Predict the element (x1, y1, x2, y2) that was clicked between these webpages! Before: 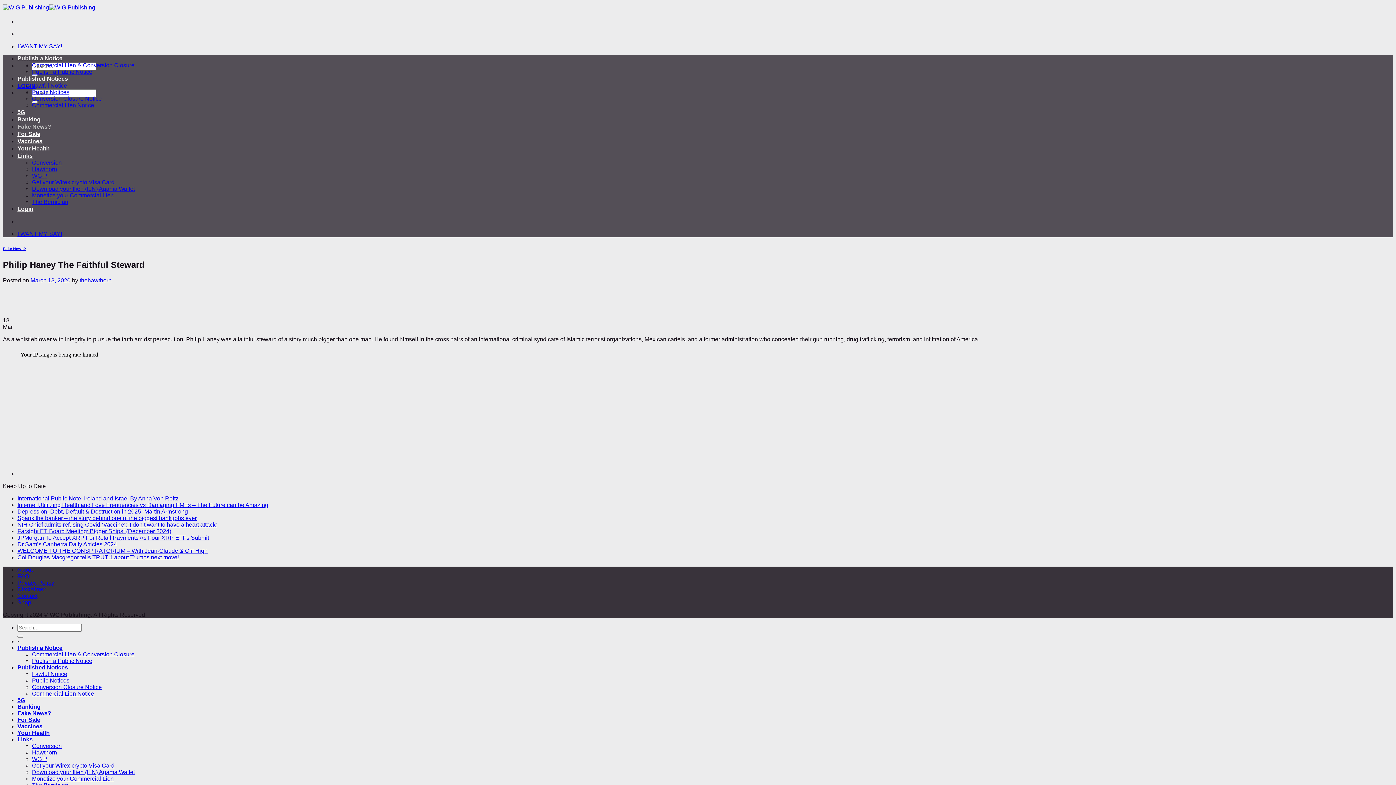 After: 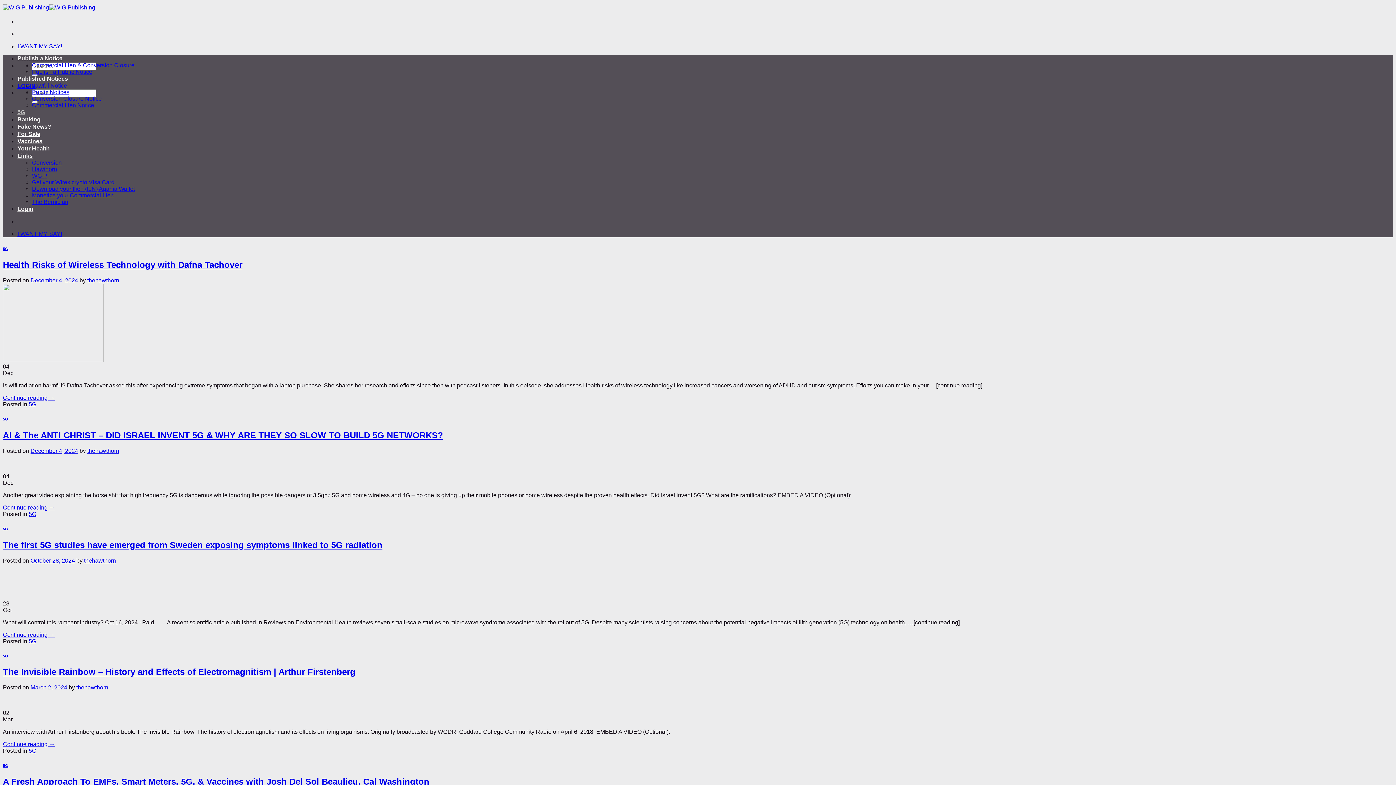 Action: label: 5G bbox: (17, 109, 25, 115)